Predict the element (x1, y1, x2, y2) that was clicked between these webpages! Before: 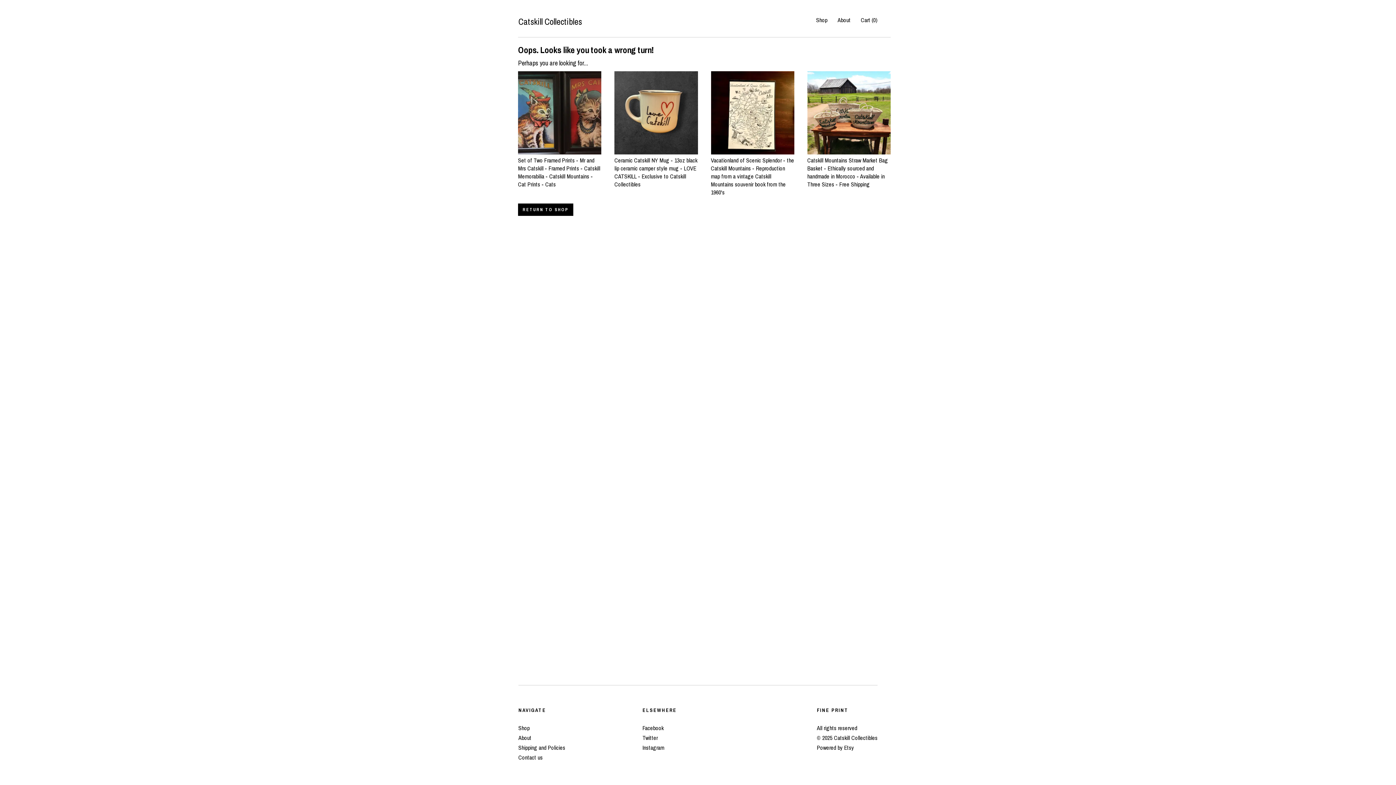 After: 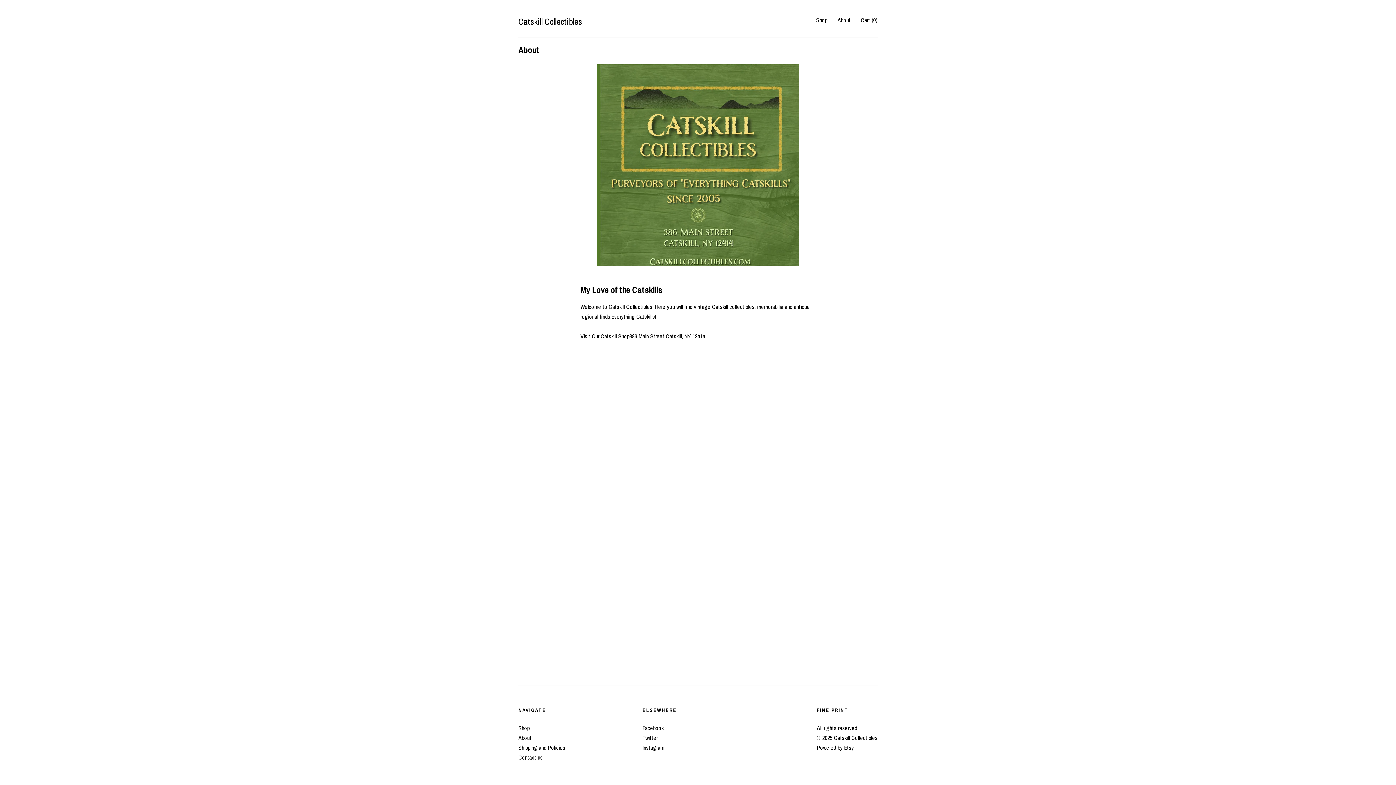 Action: label: About bbox: (837, 16, 850, 24)